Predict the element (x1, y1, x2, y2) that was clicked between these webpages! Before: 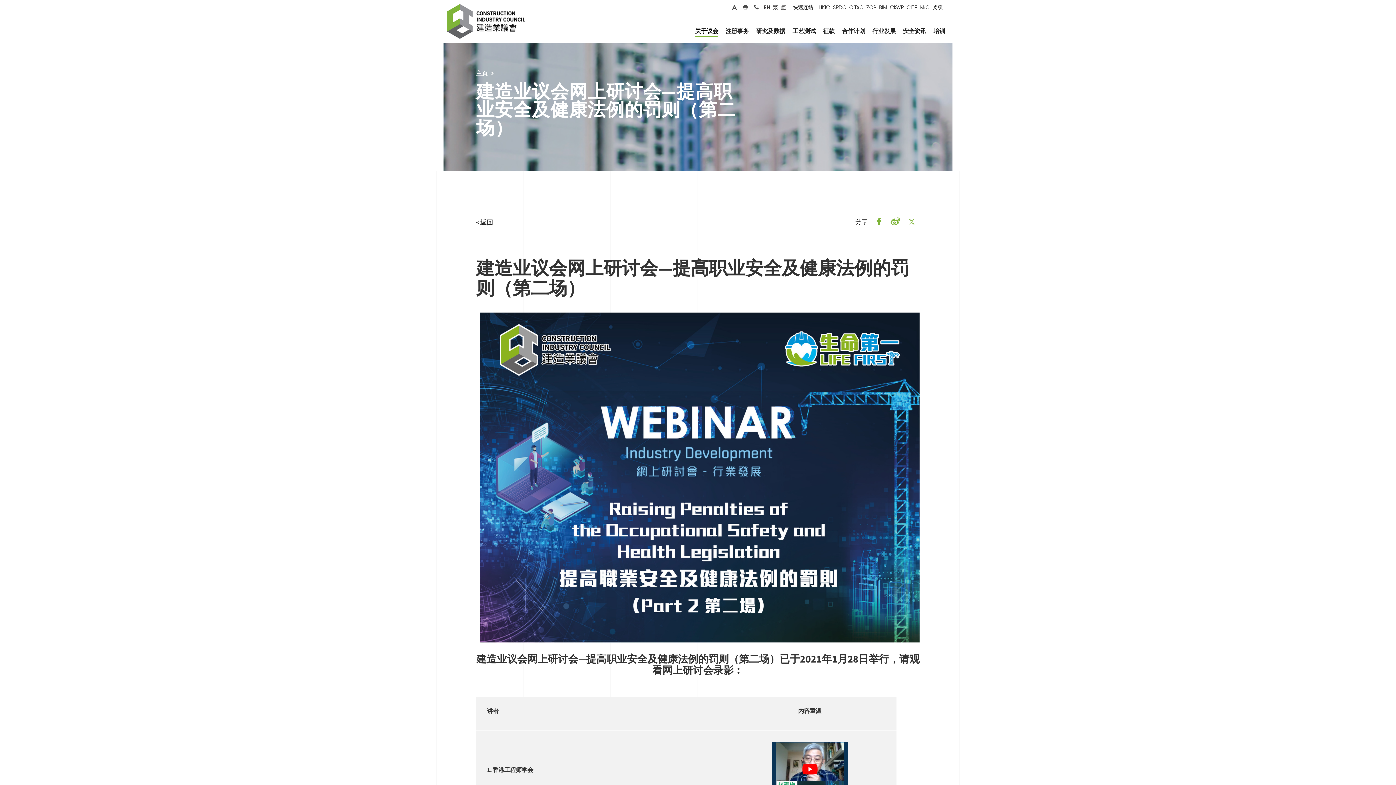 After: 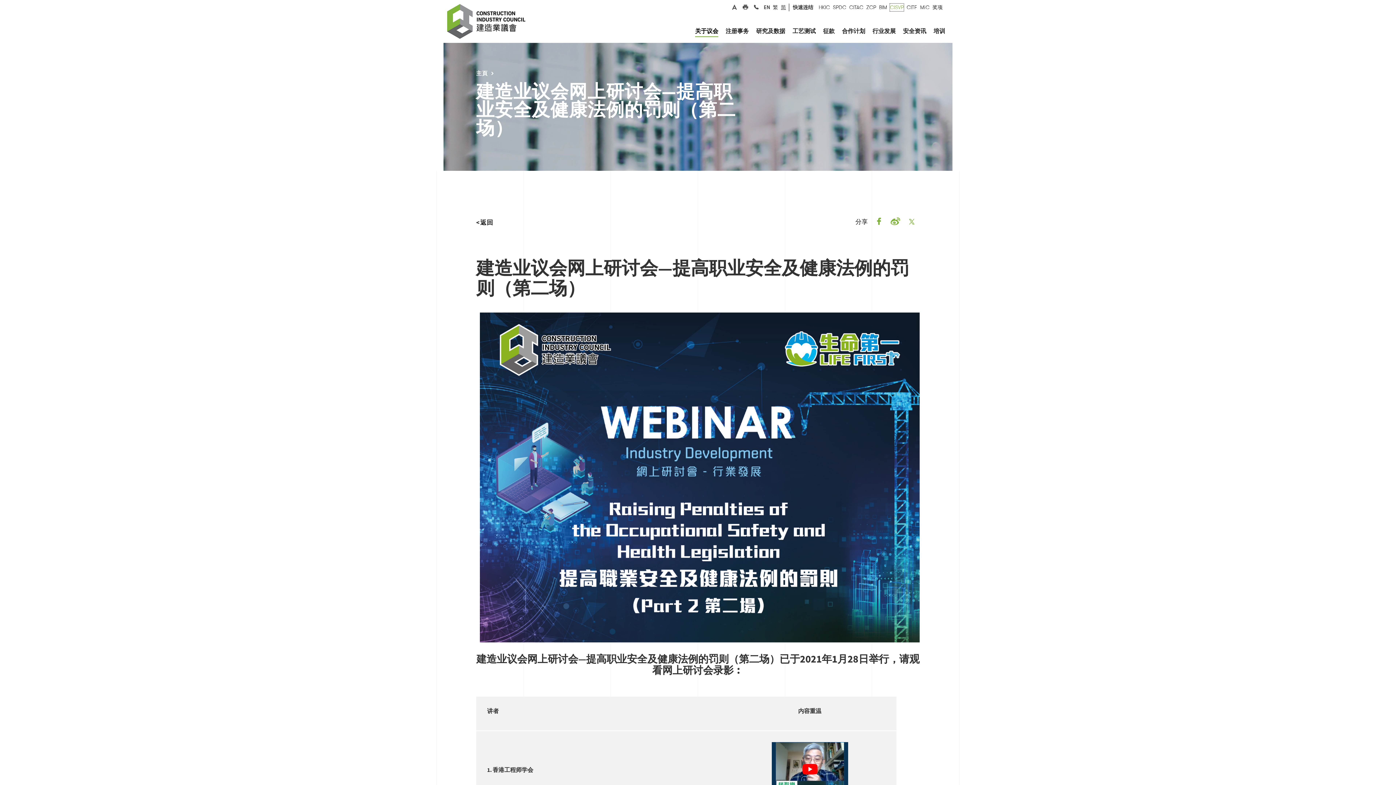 Action: bbox: (890, 3, 904, 11) label: CISVP